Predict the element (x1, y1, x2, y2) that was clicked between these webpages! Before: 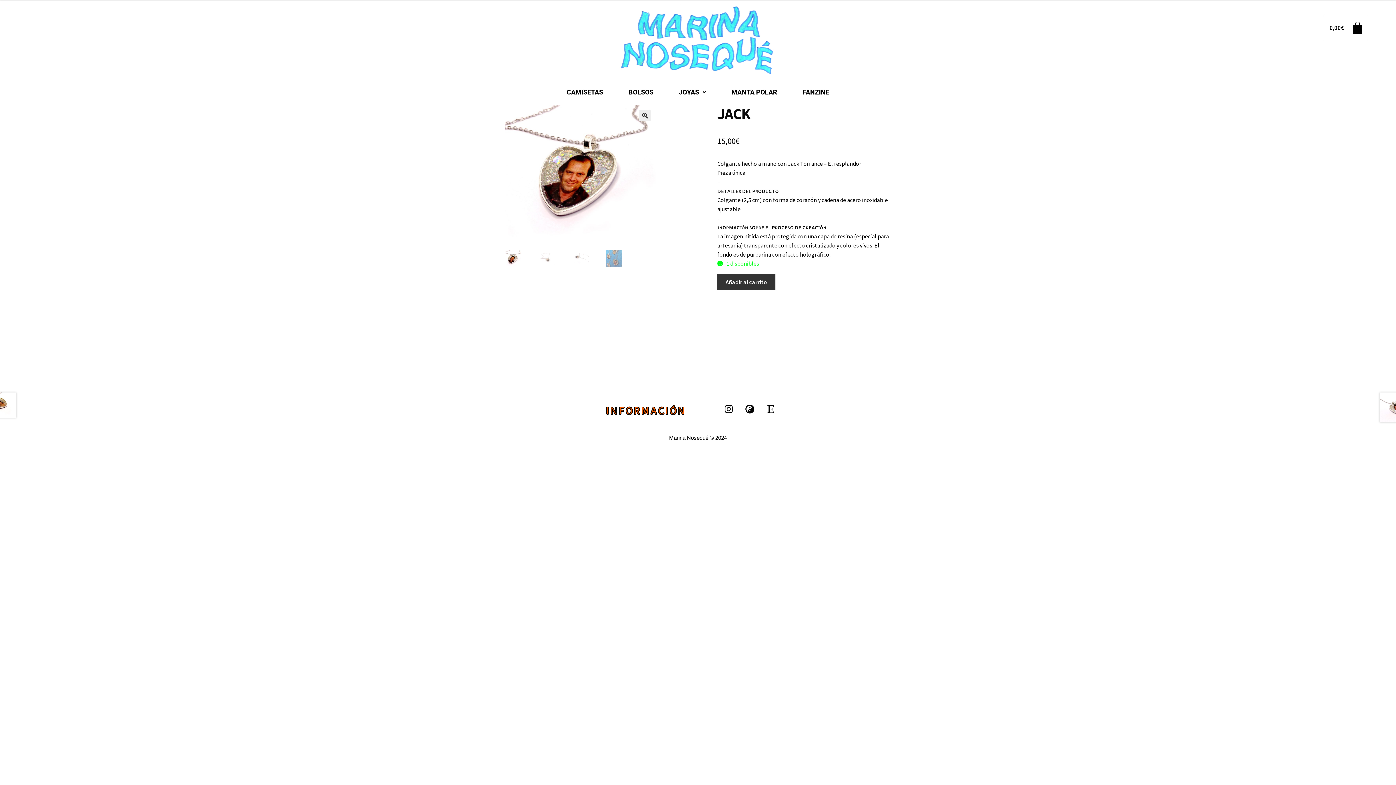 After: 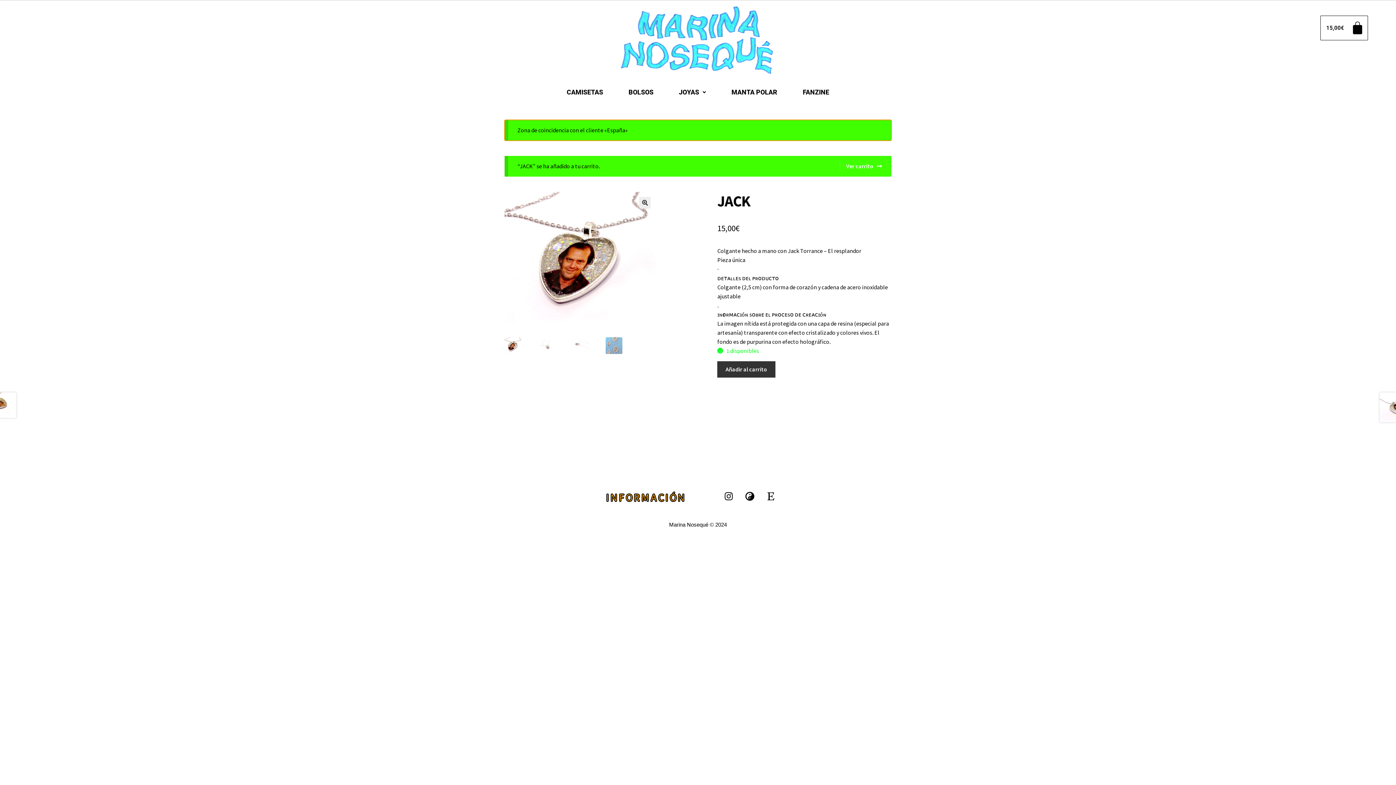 Action: bbox: (717, 274, 775, 290) label: Añadir al carrito